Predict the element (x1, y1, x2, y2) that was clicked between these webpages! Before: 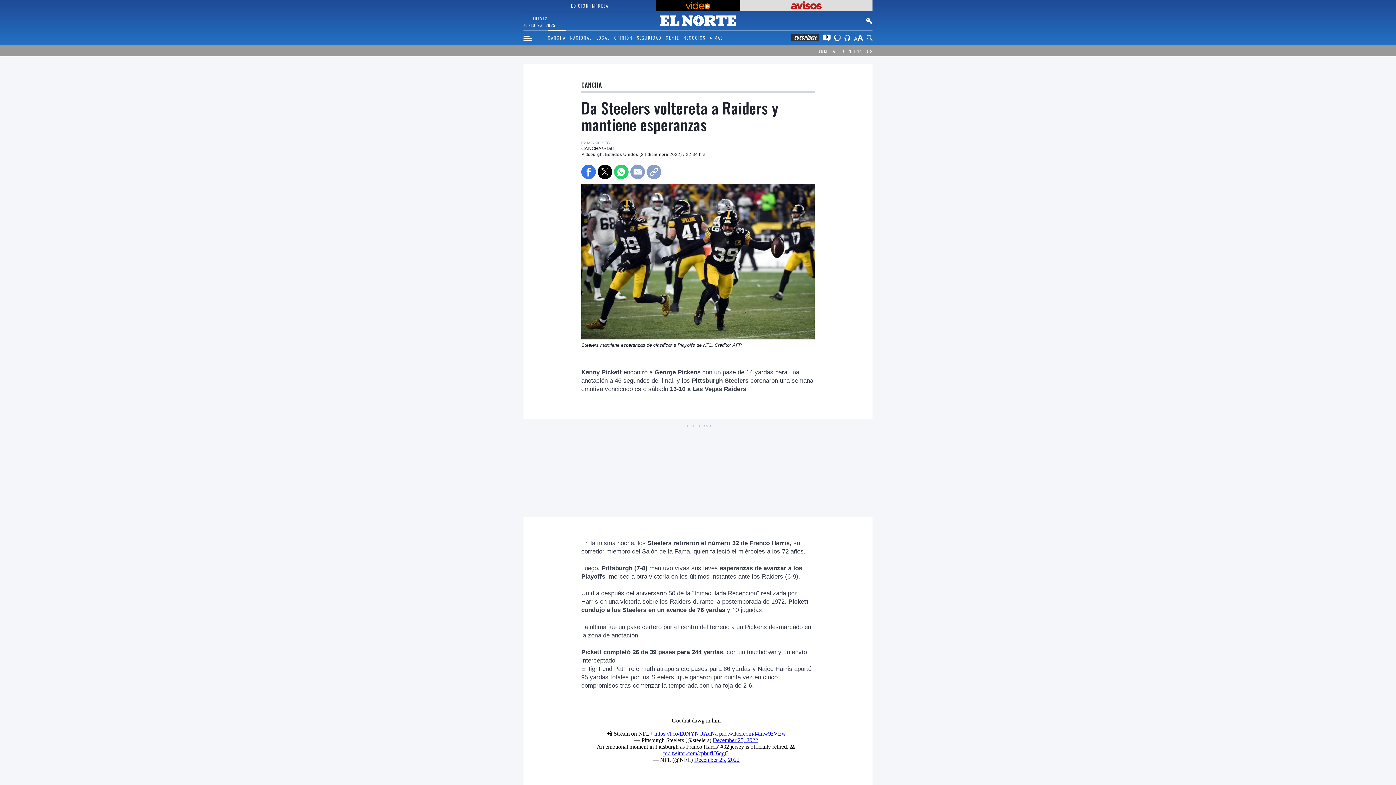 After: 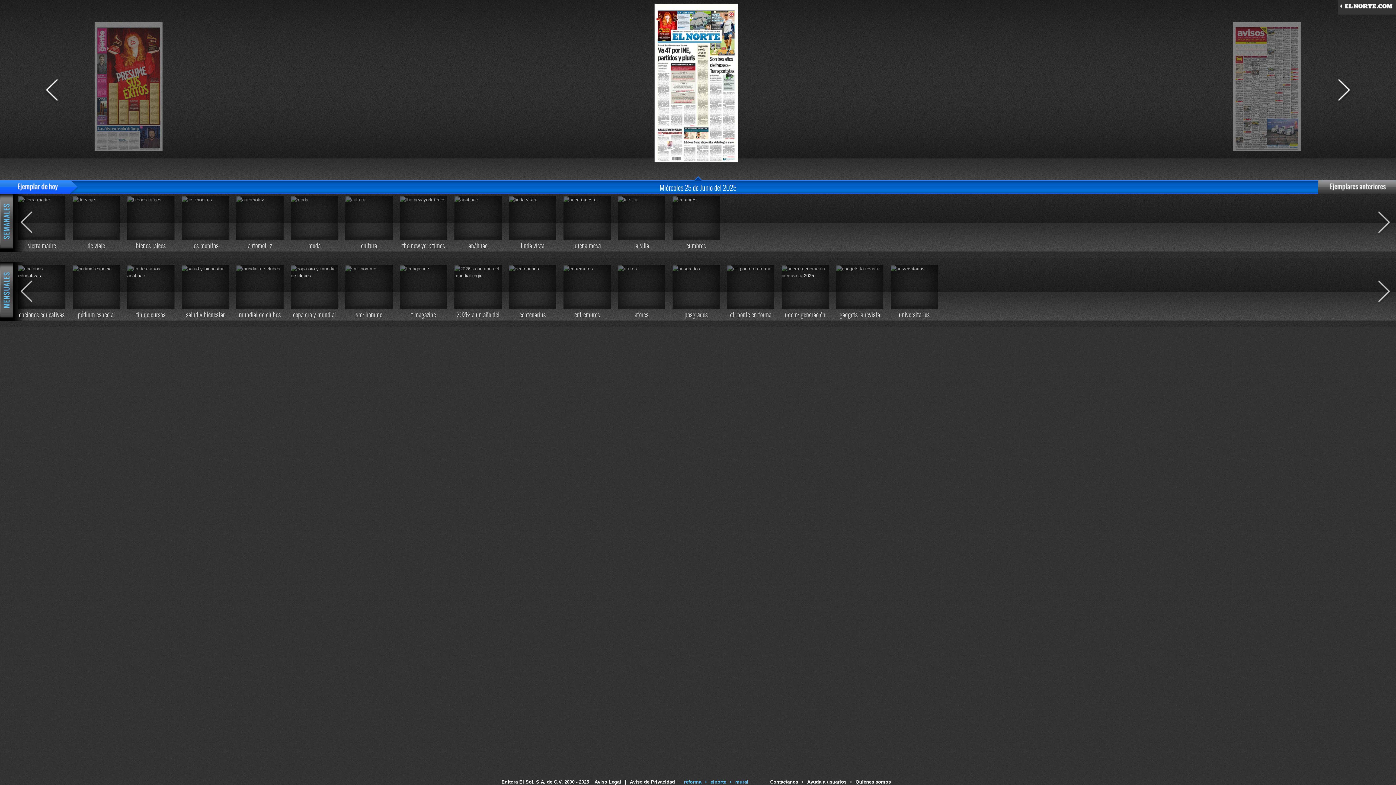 Action: bbox: (525, 1, 654, 9) label: EDICIÓN IMPRESA